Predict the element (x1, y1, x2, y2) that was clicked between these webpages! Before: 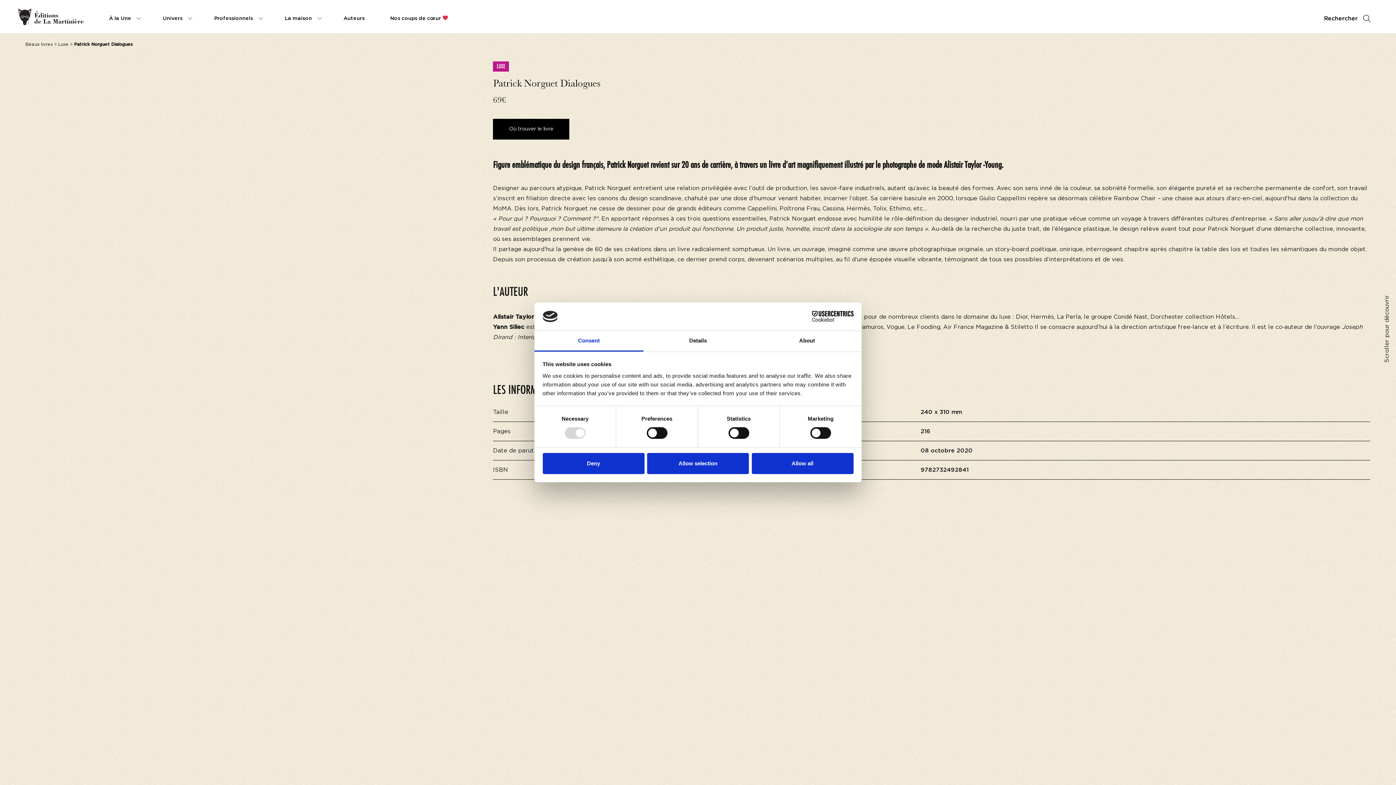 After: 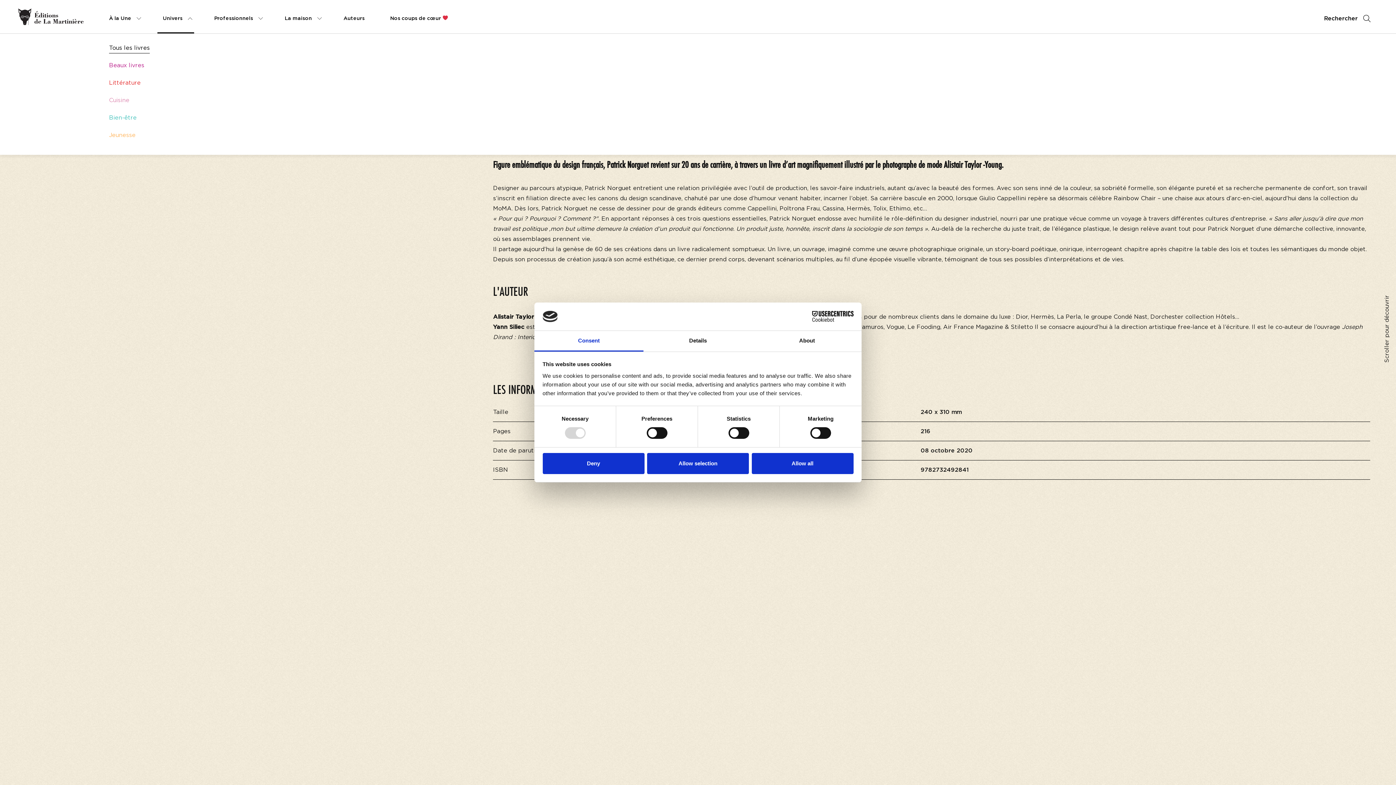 Action: bbox: (157, 0, 194, 33) label: Univers